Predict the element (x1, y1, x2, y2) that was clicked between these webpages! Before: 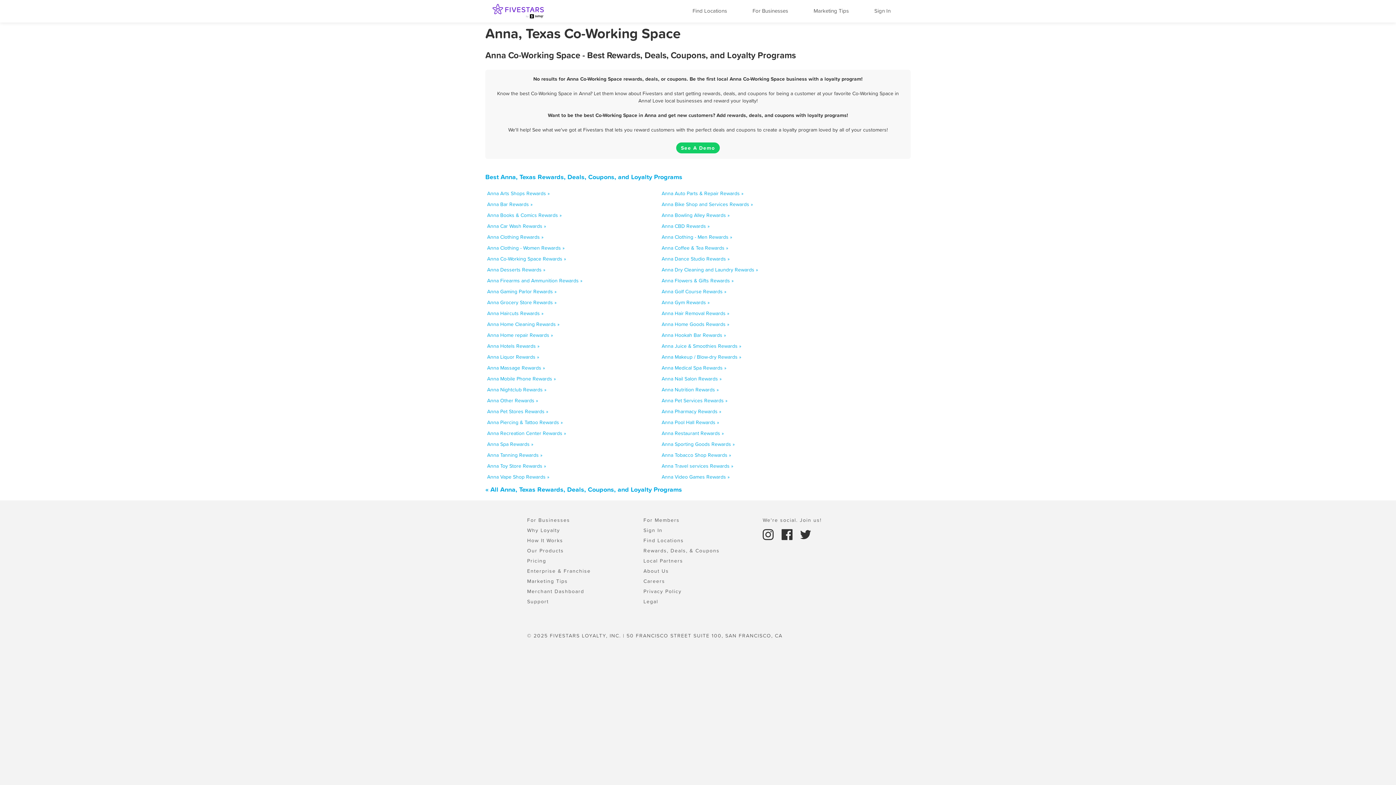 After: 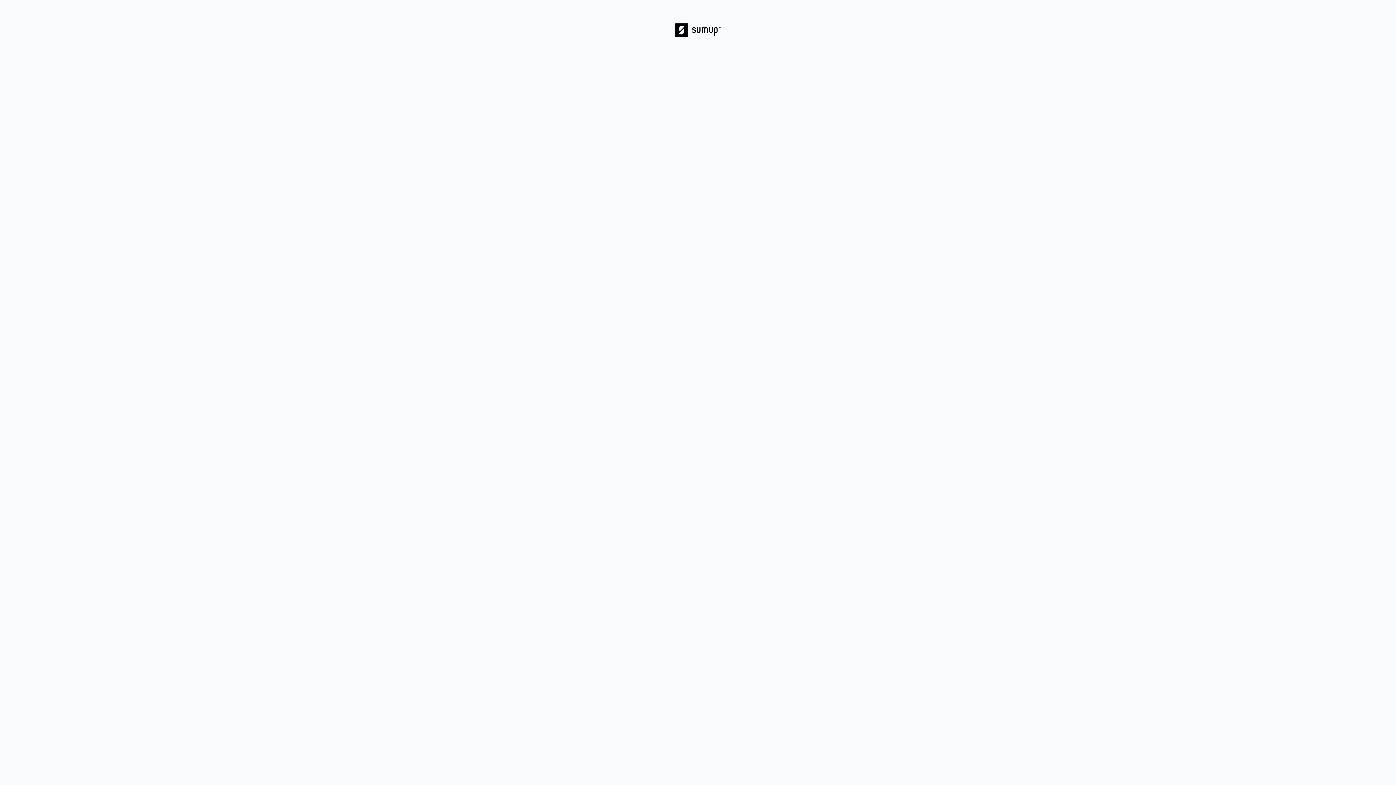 Action: bbox: (527, 567, 590, 574) label: Enterprise & Franchise